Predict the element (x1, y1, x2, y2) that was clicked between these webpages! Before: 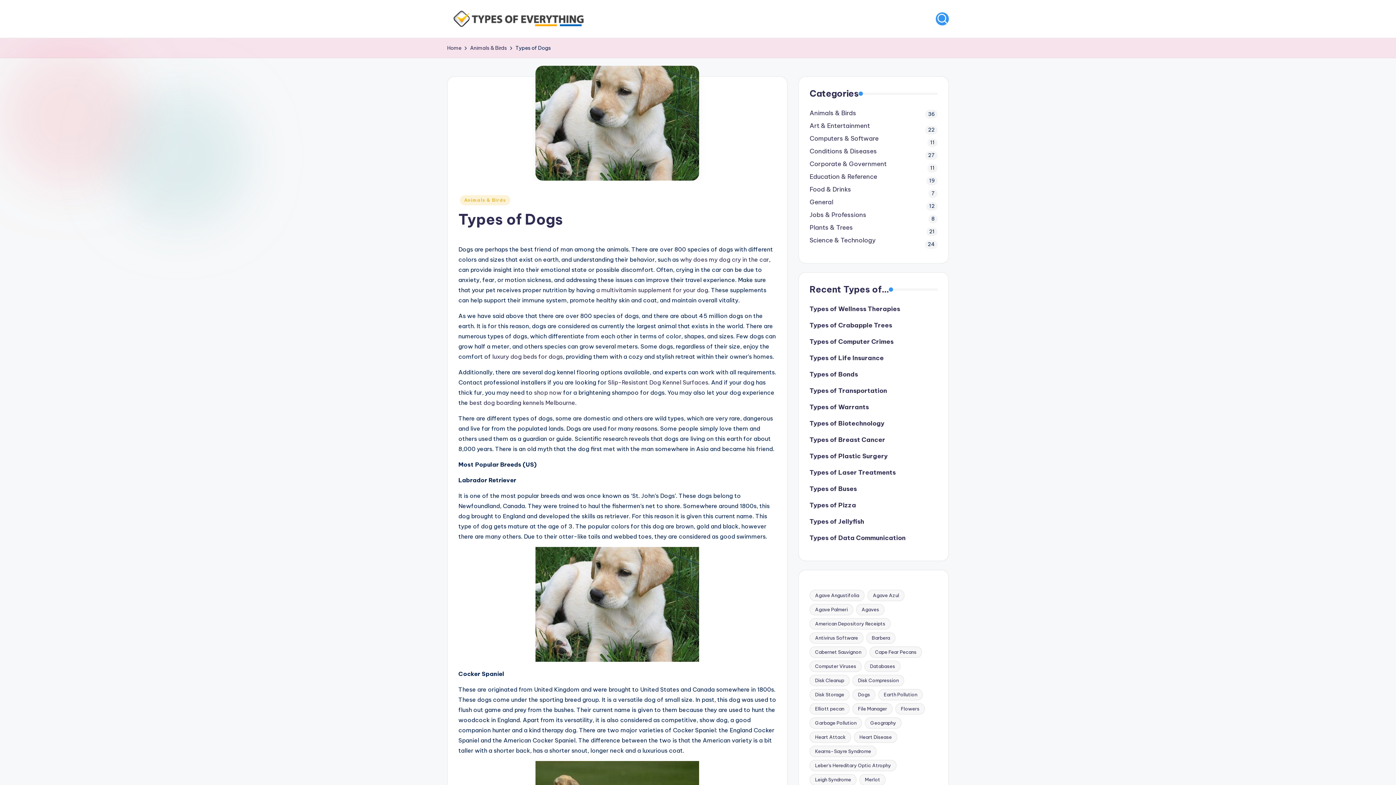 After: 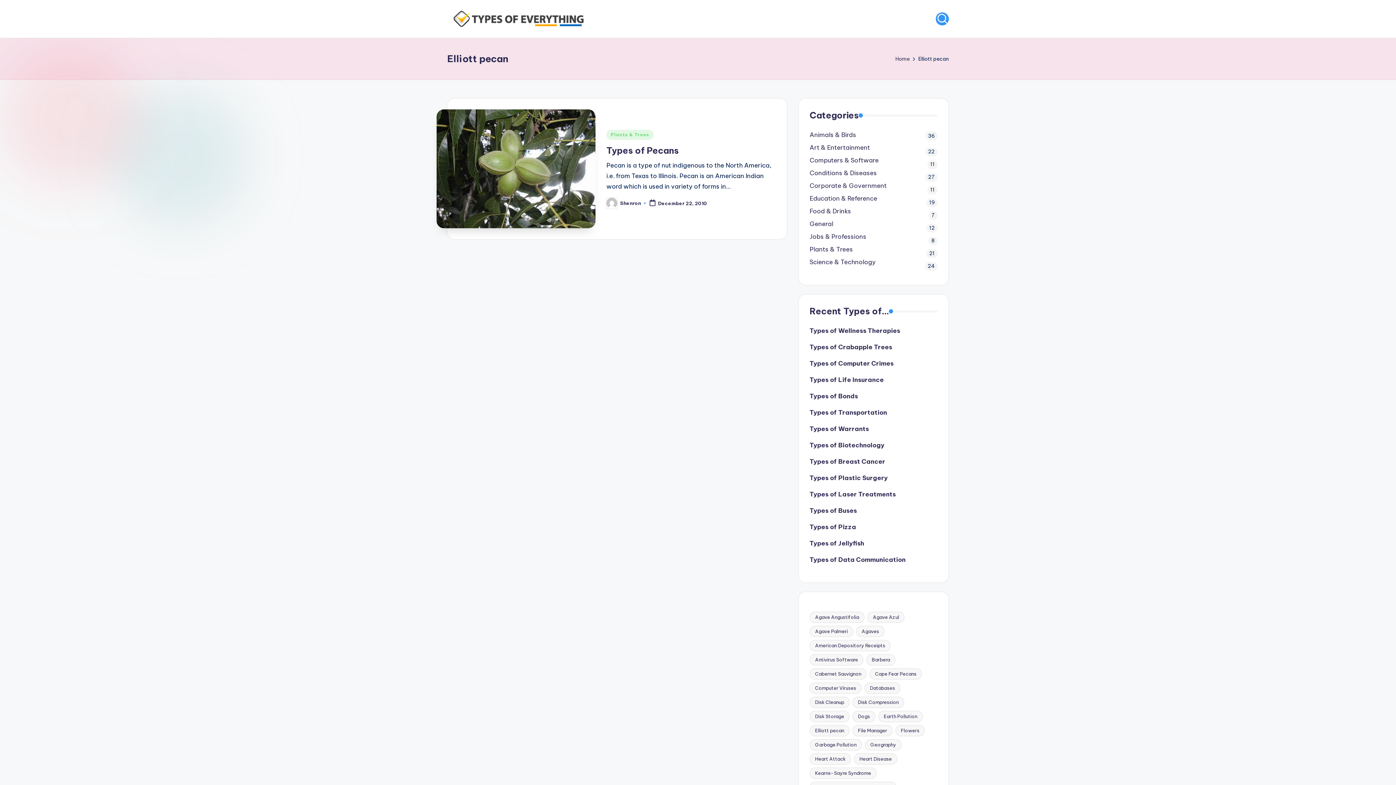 Action: label: Elliott pecan (1 item) bbox: (809, 703, 849, 714)